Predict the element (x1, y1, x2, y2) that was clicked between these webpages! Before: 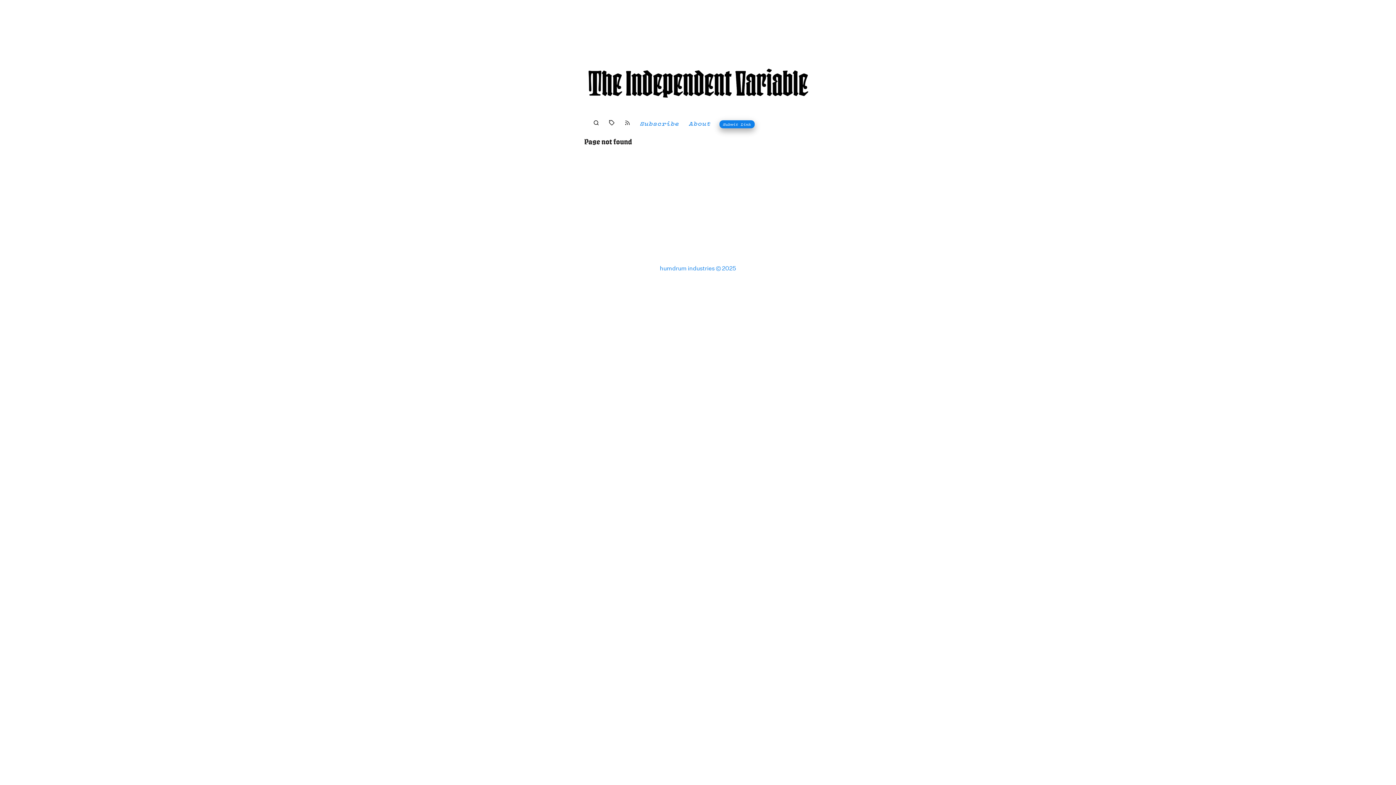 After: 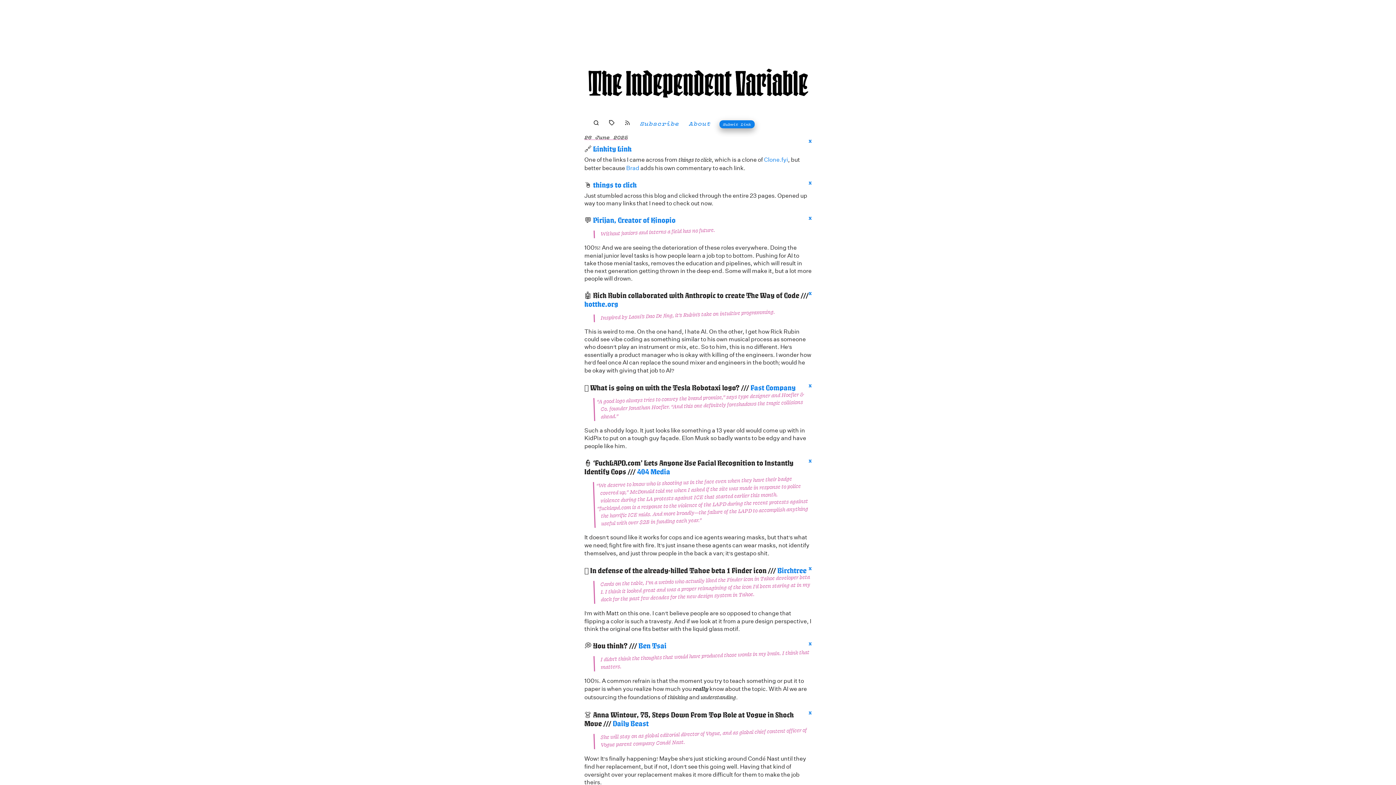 Action: bbox: (584, 17, 811, 118)